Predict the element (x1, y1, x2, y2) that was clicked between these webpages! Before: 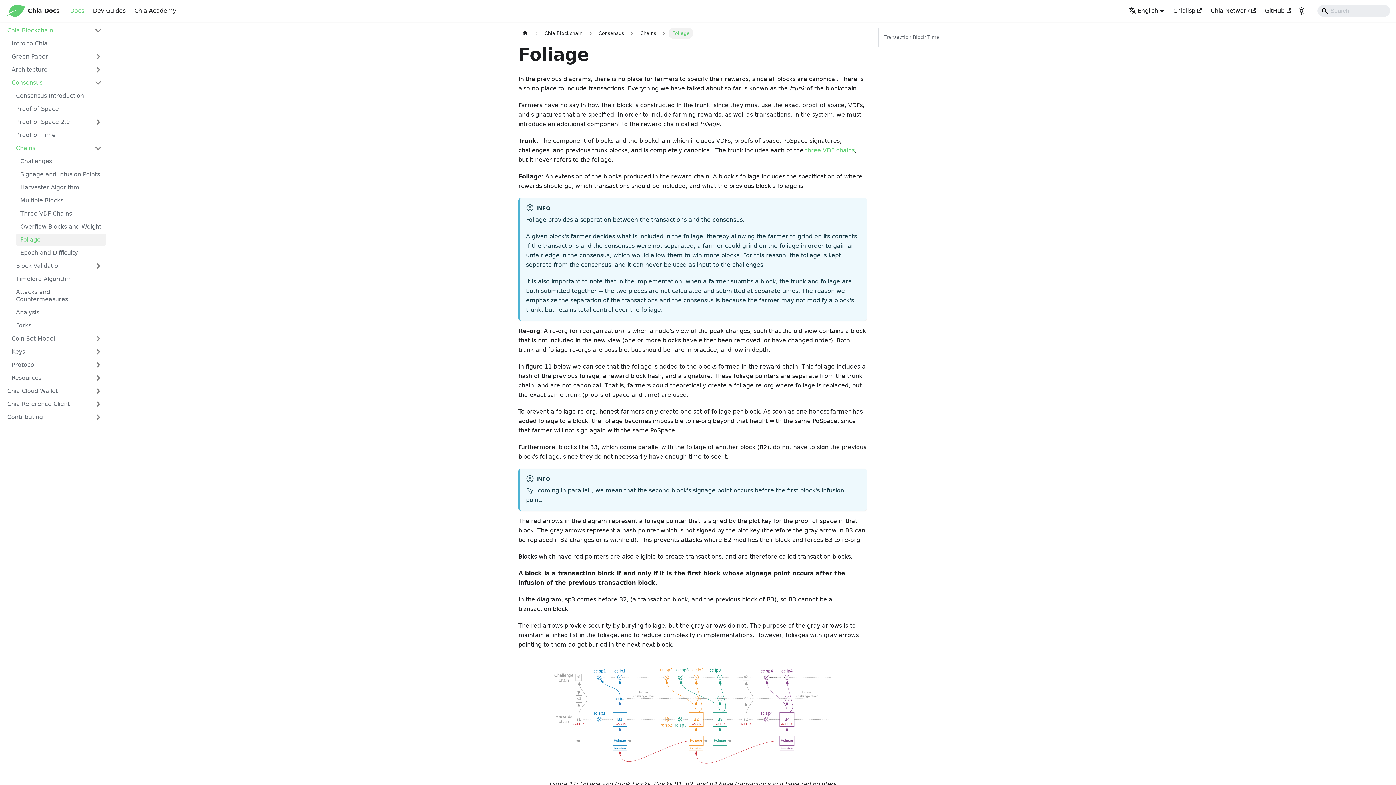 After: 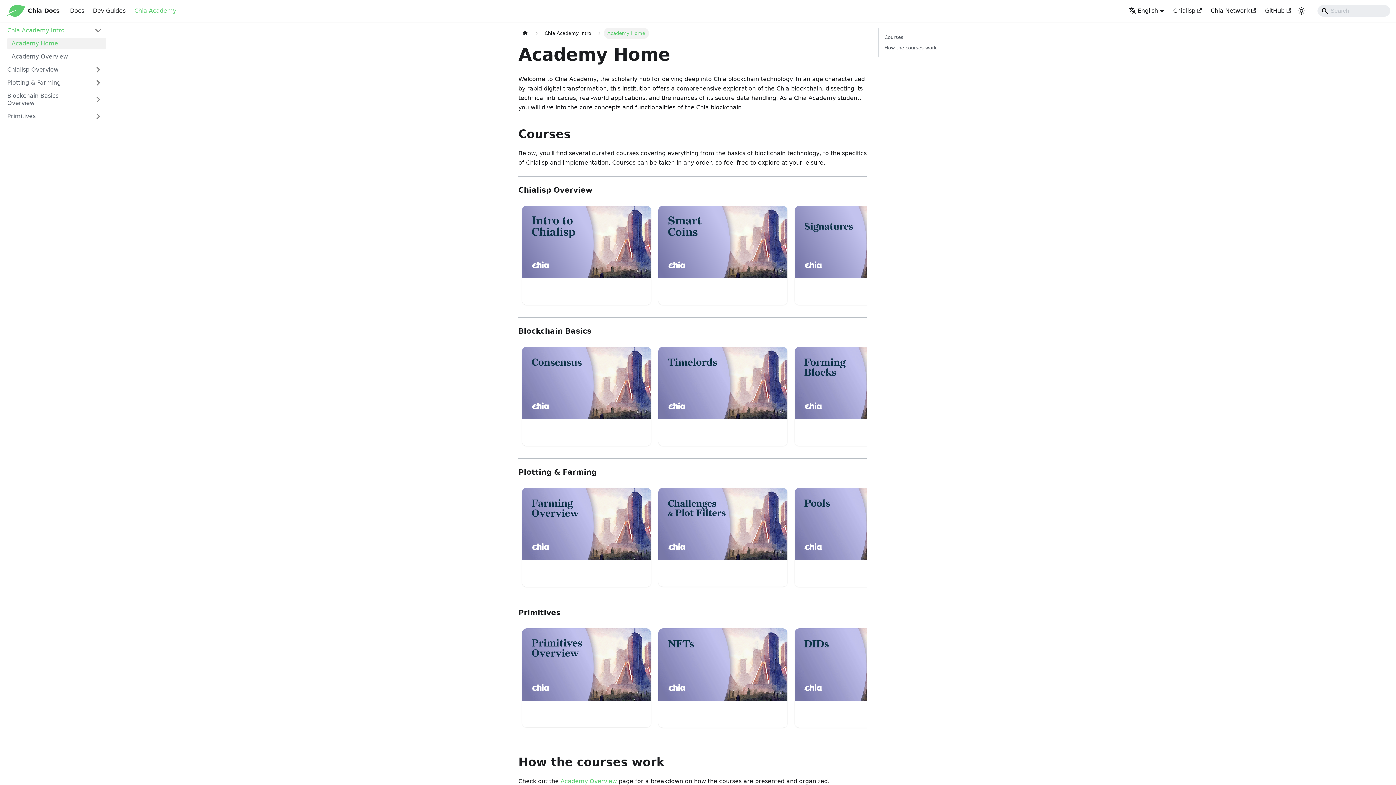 Action: label: Chia Academy bbox: (130, 4, 180, 17)